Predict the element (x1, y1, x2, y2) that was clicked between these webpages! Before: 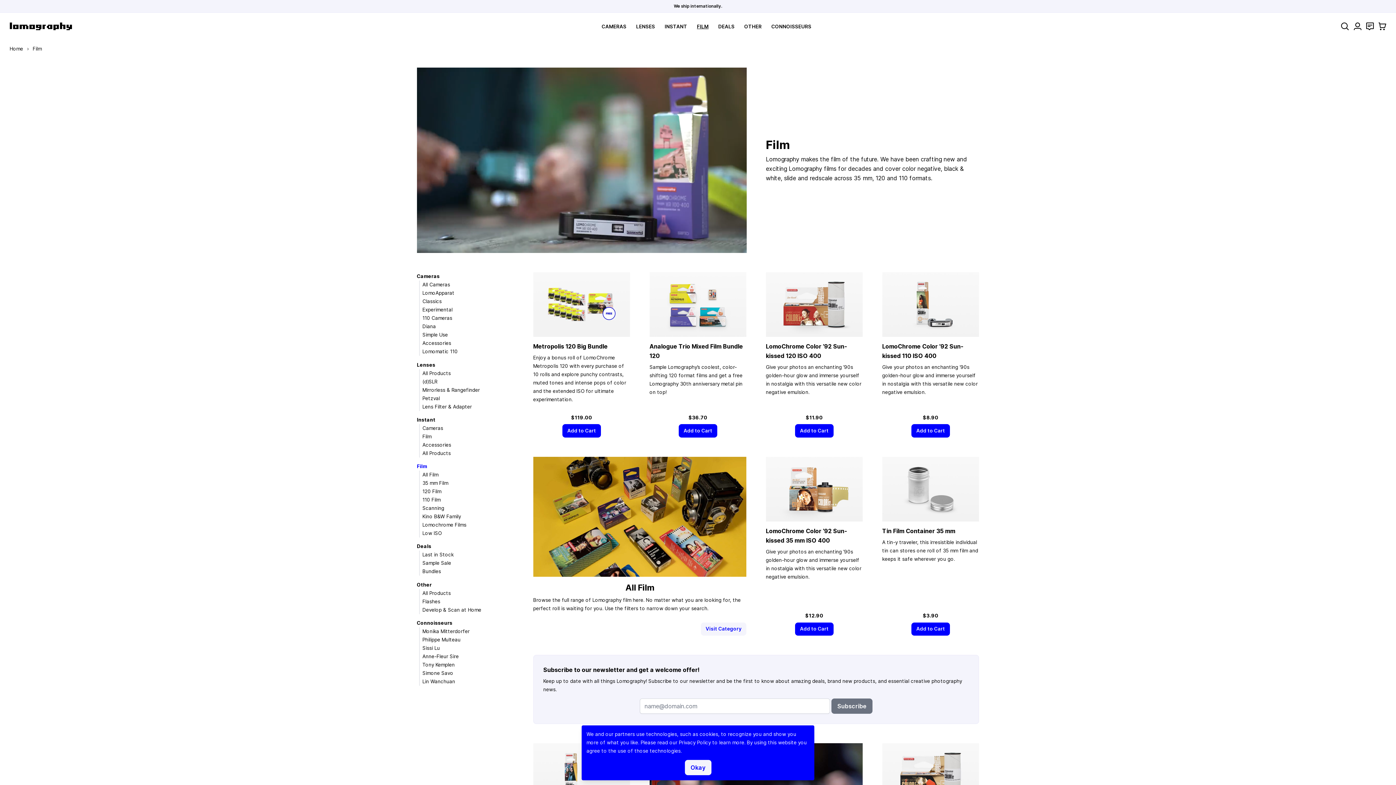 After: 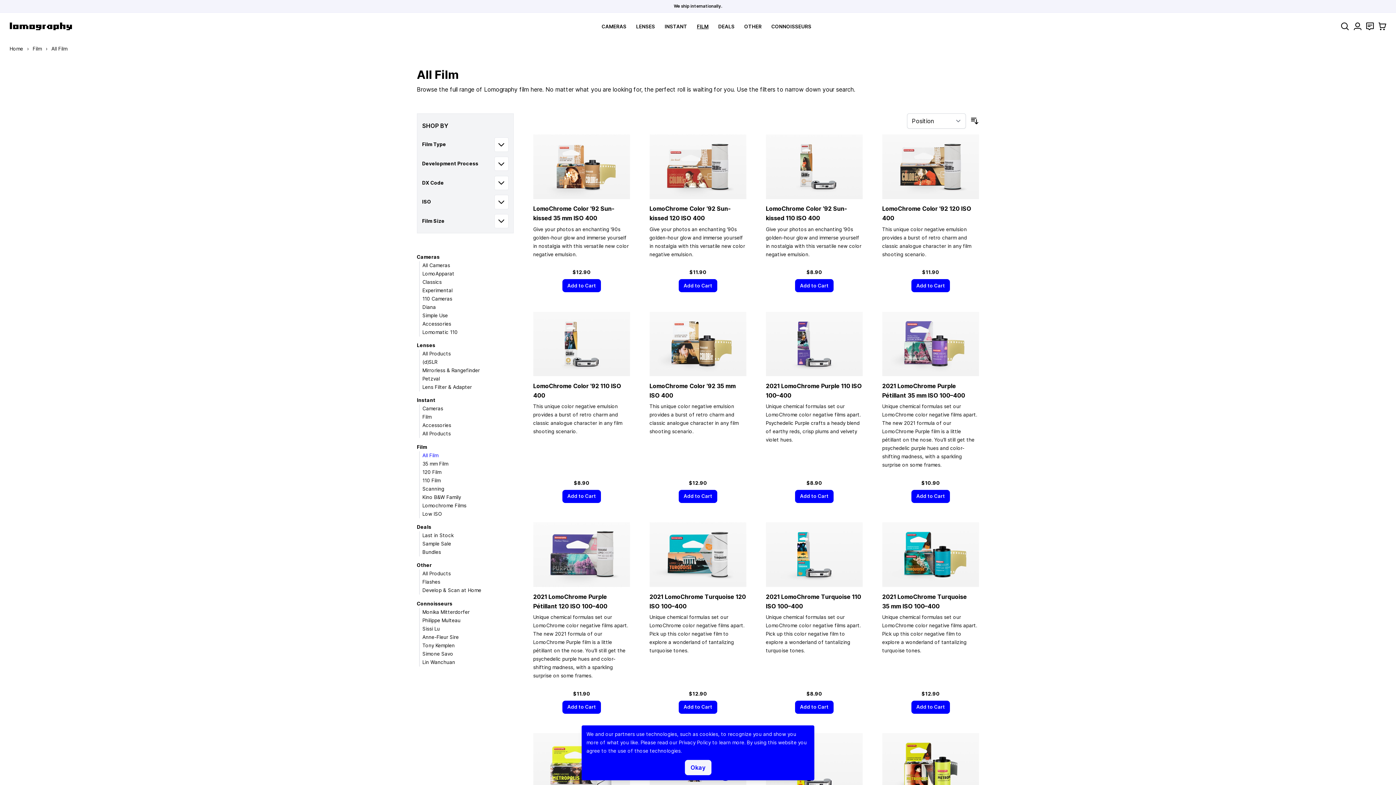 Action: bbox: (422, 472, 438, 477) label: All Film